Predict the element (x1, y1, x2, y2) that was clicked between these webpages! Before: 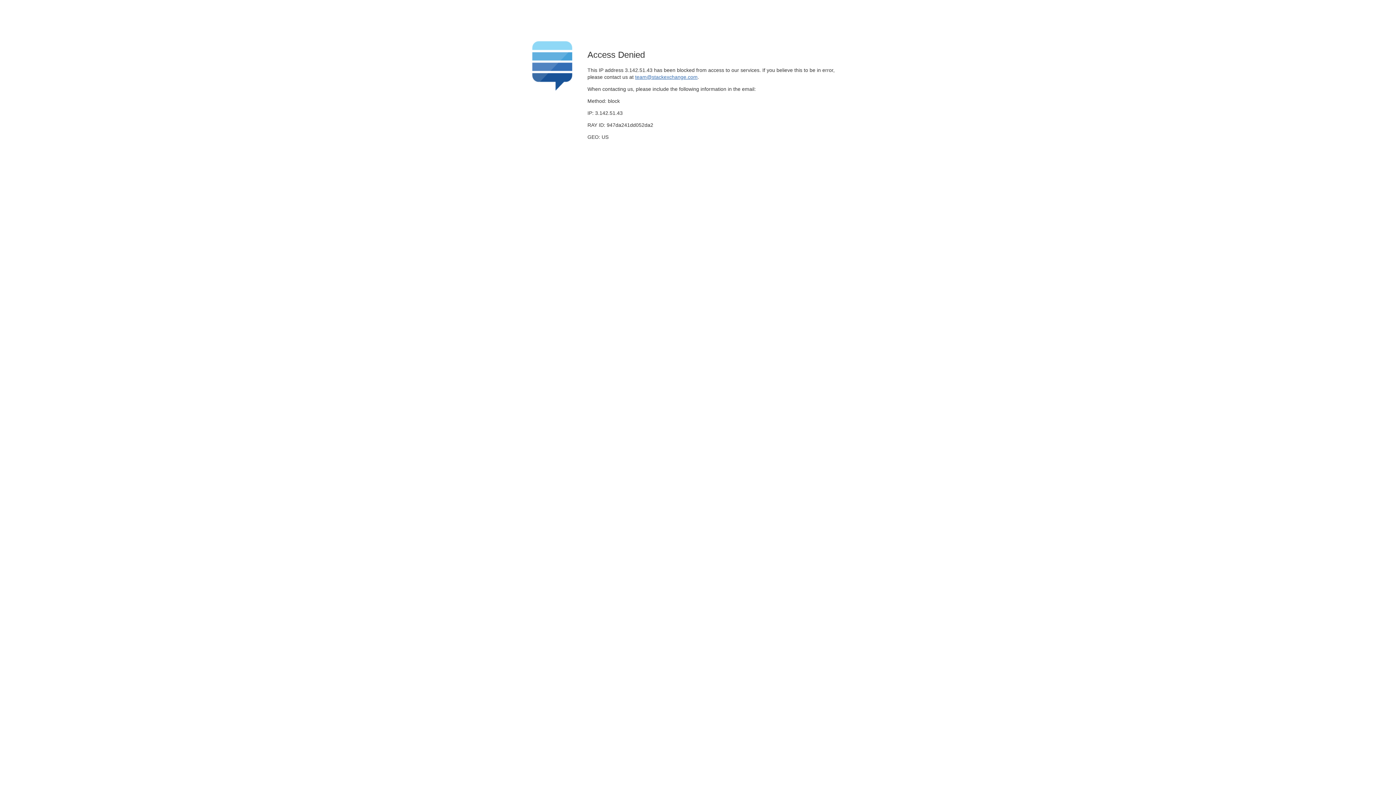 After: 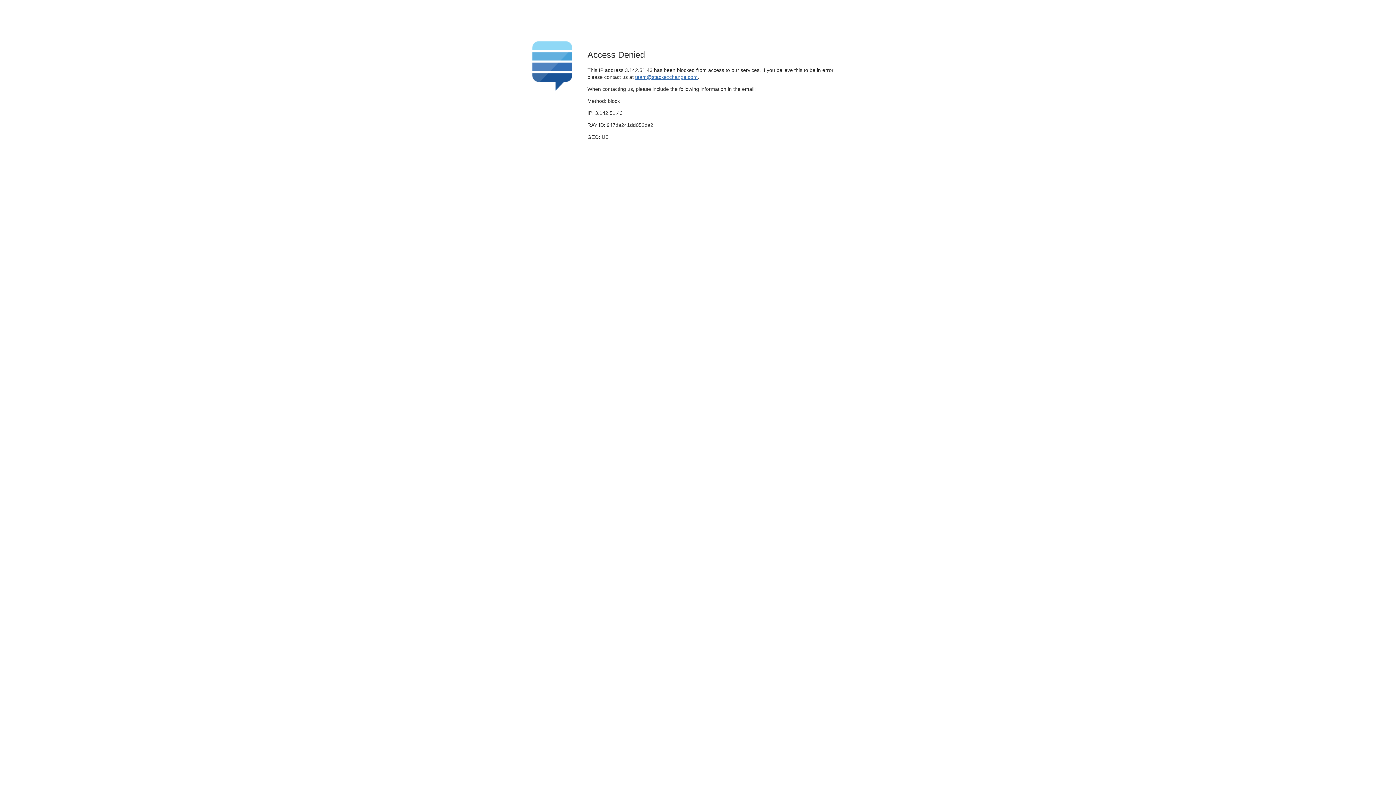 Action: bbox: (635, 74, 697, 79) label: team@stackexchange.com